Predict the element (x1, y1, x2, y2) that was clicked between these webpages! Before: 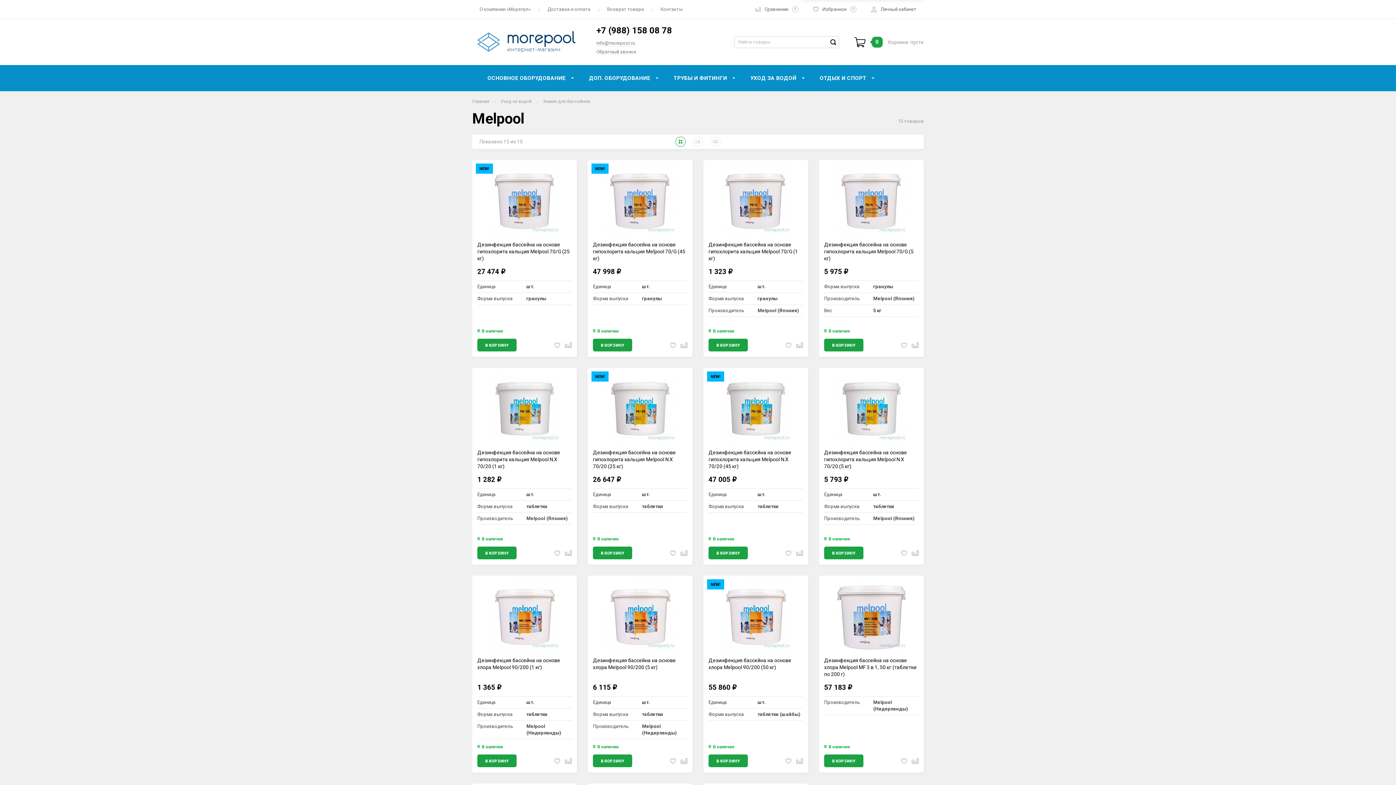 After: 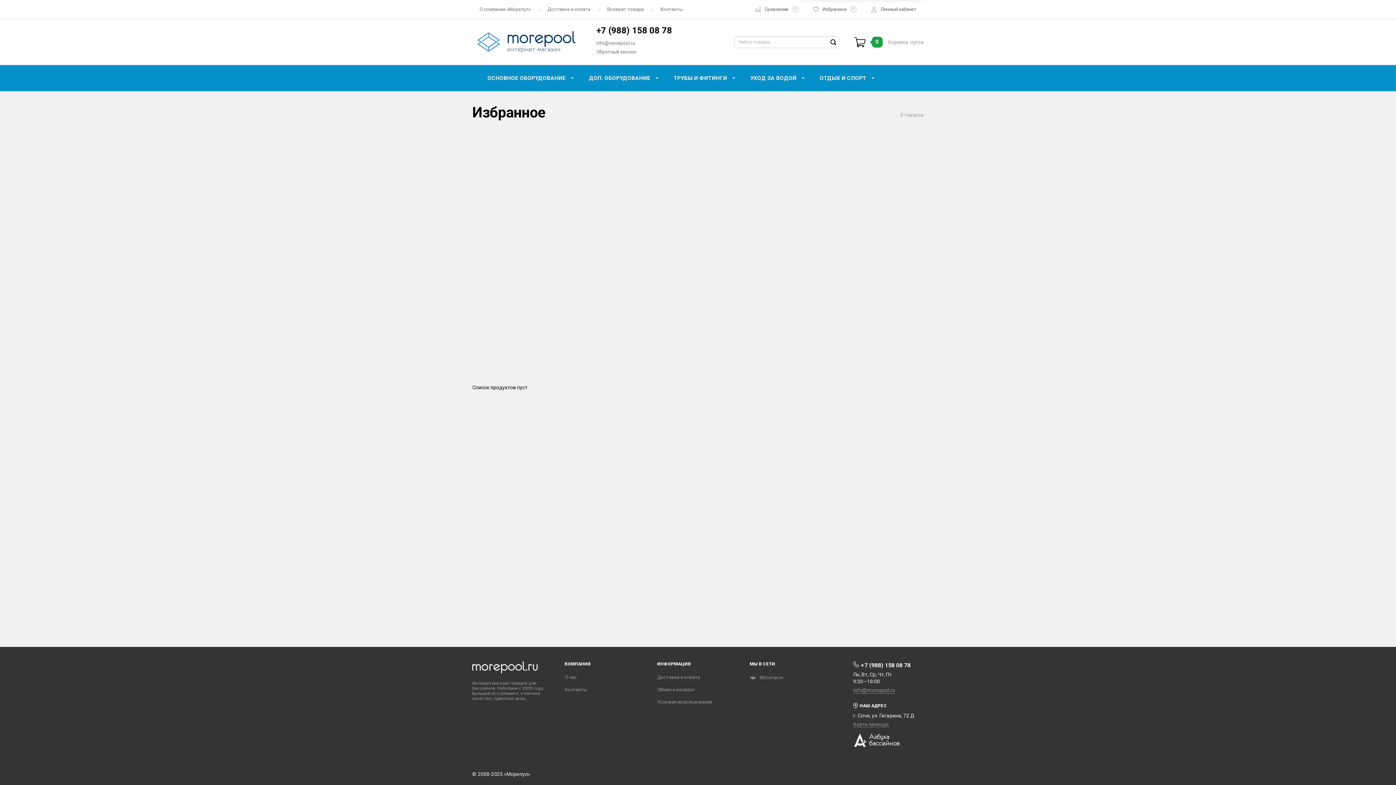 Action: label: Избранное
0 bbox: (805, 0, 864, 18)